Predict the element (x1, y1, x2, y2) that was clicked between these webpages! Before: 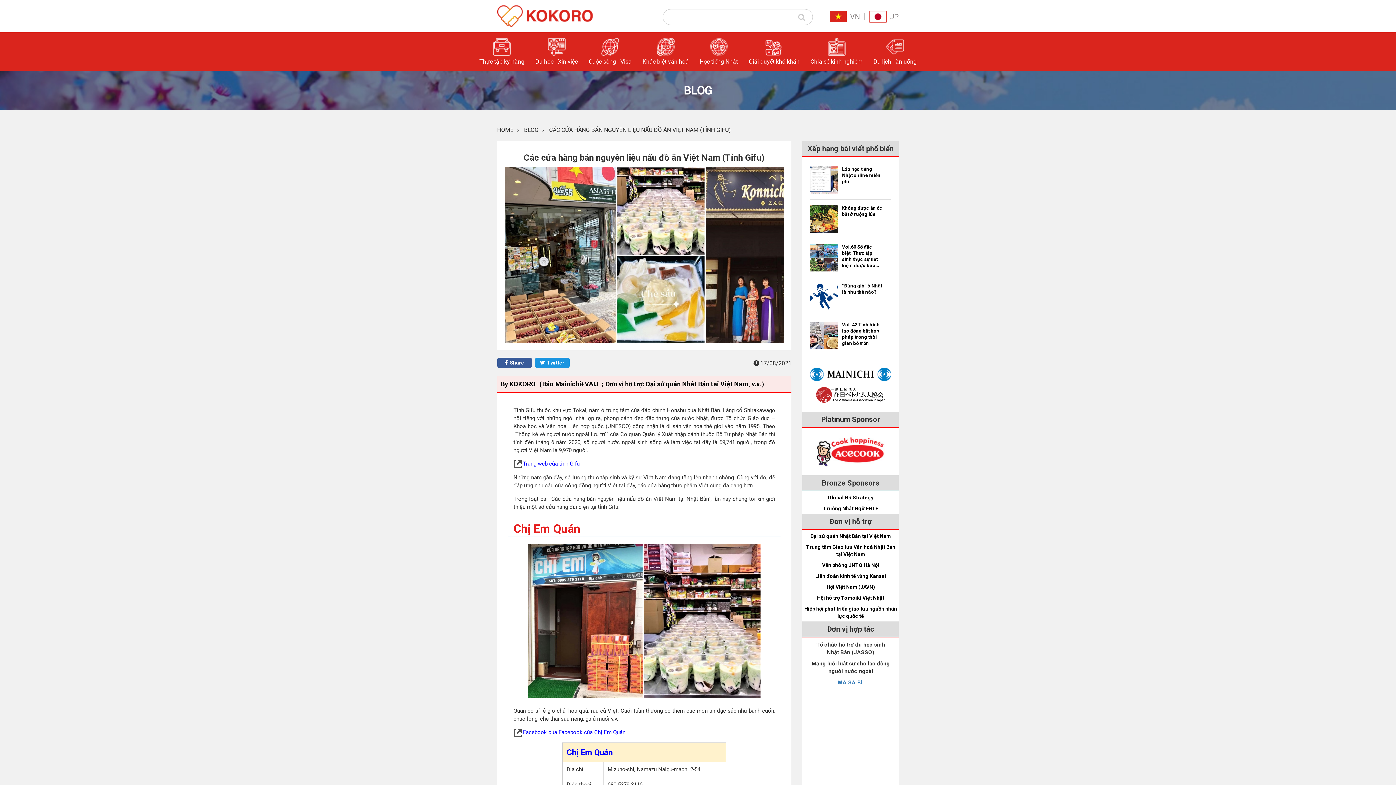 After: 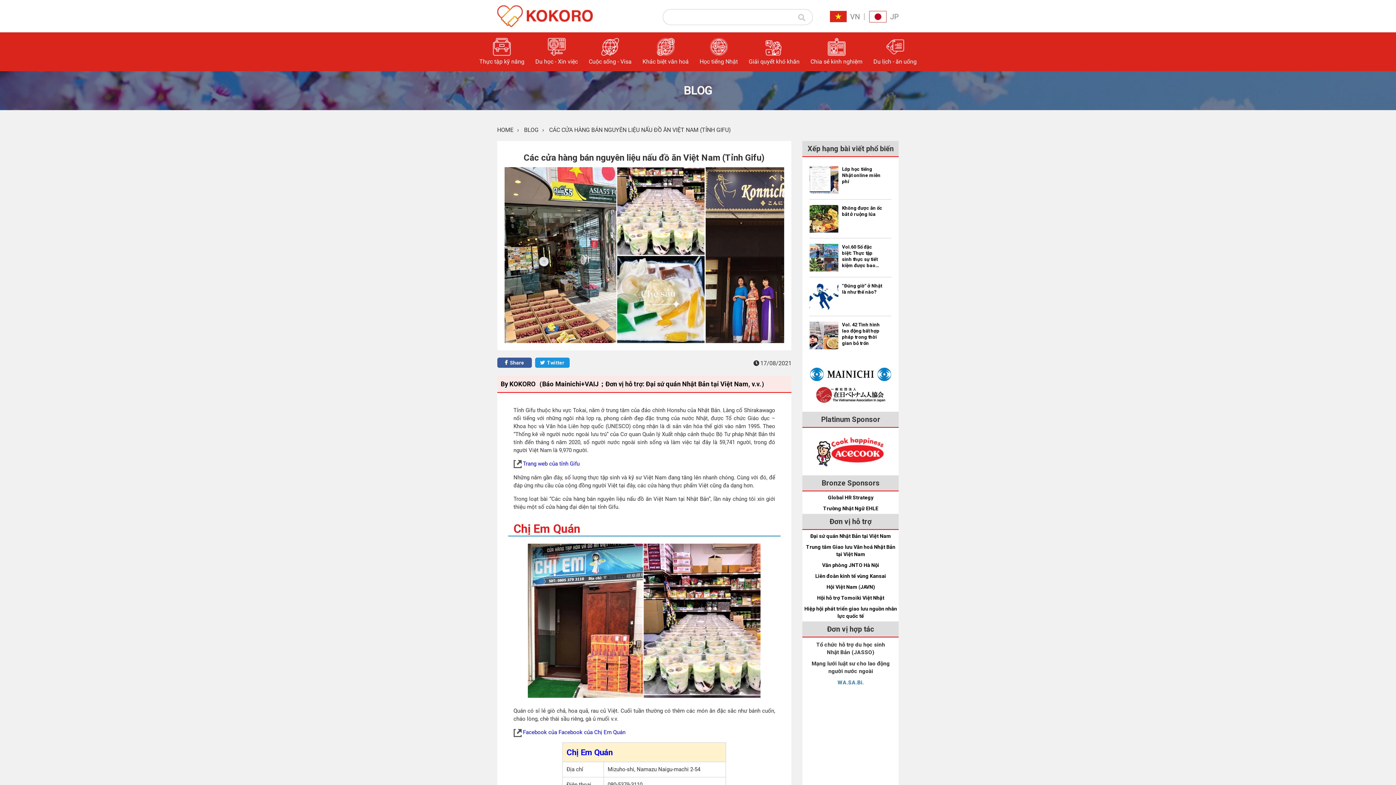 Action: label:  Twitter bbox: (540, 360, 564, 365)